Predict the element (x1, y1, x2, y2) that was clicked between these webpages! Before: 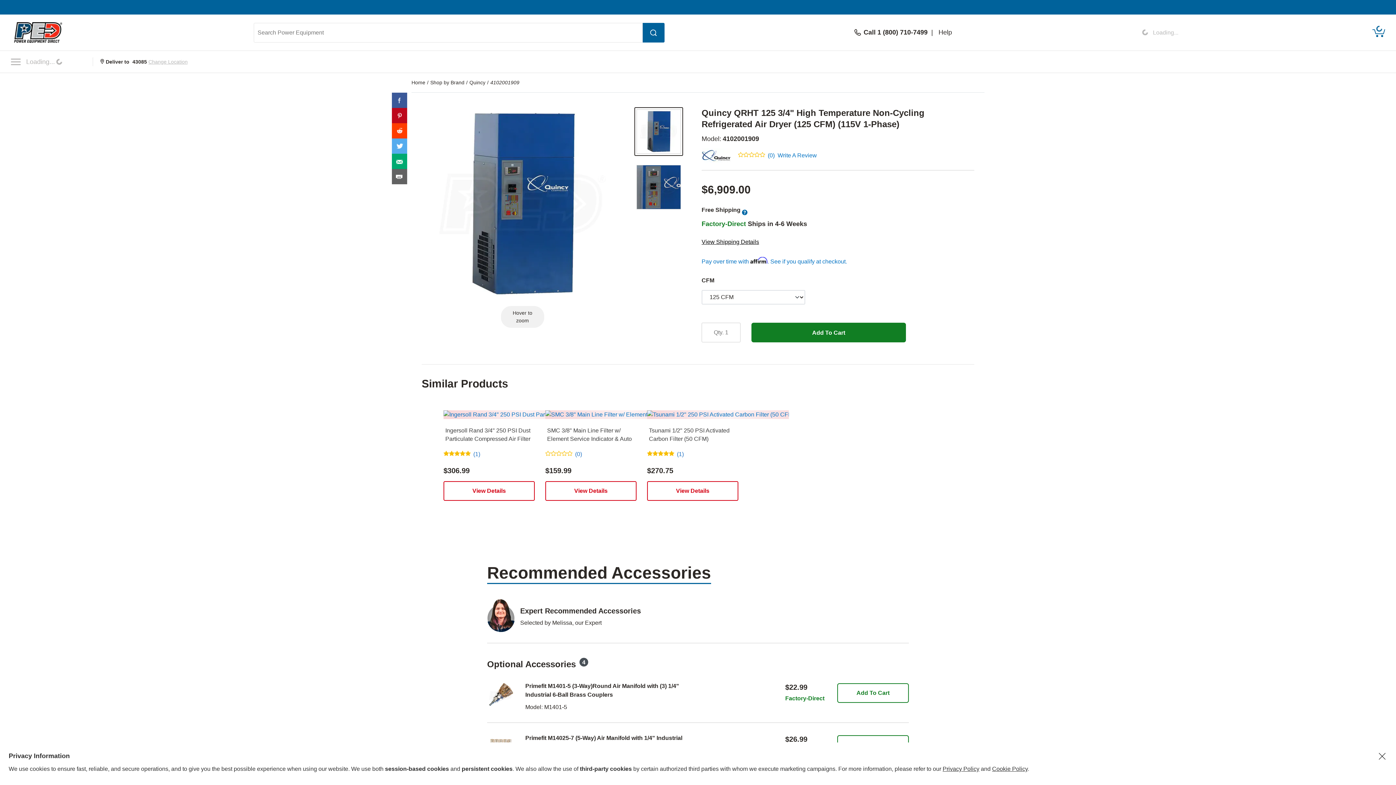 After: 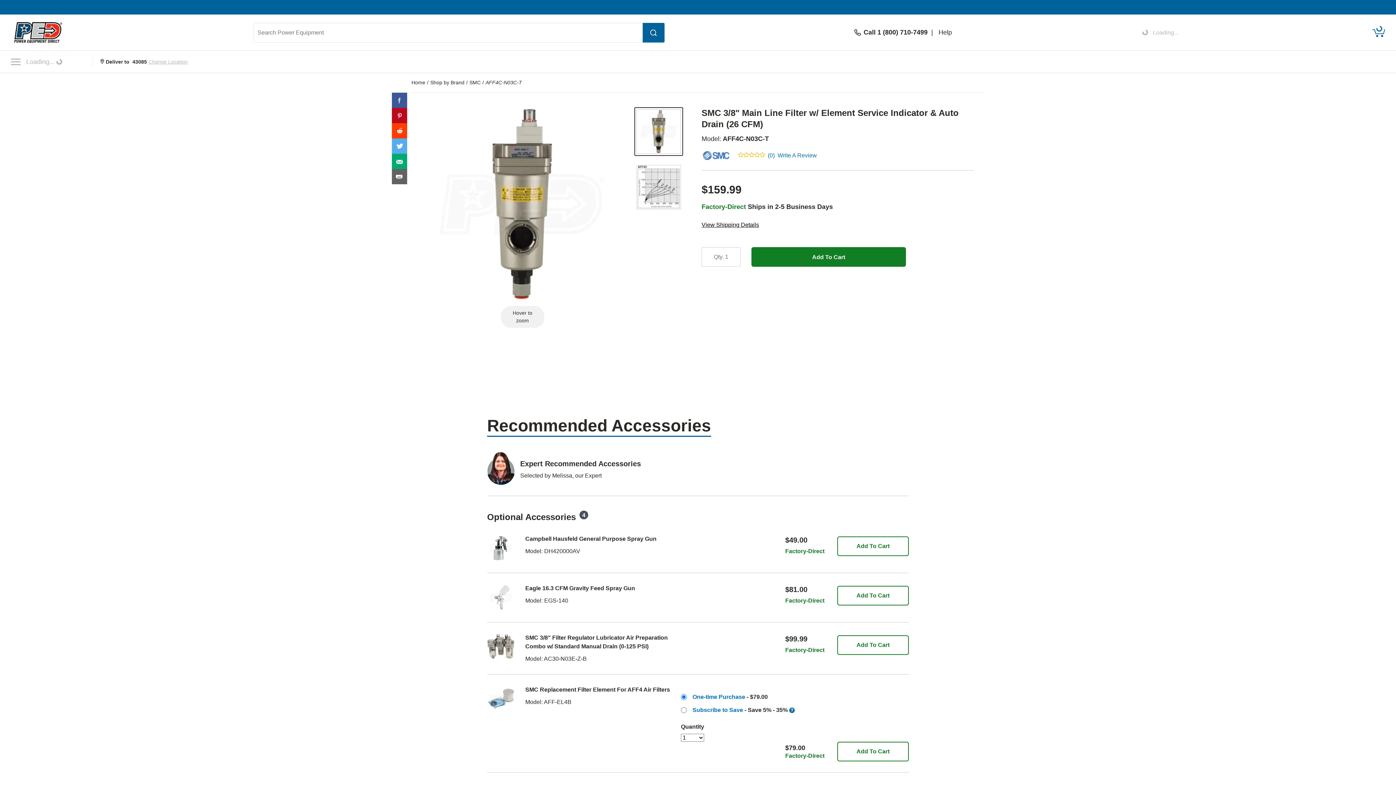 Action: bbox: (545, 481, 636, 501) label: View Details